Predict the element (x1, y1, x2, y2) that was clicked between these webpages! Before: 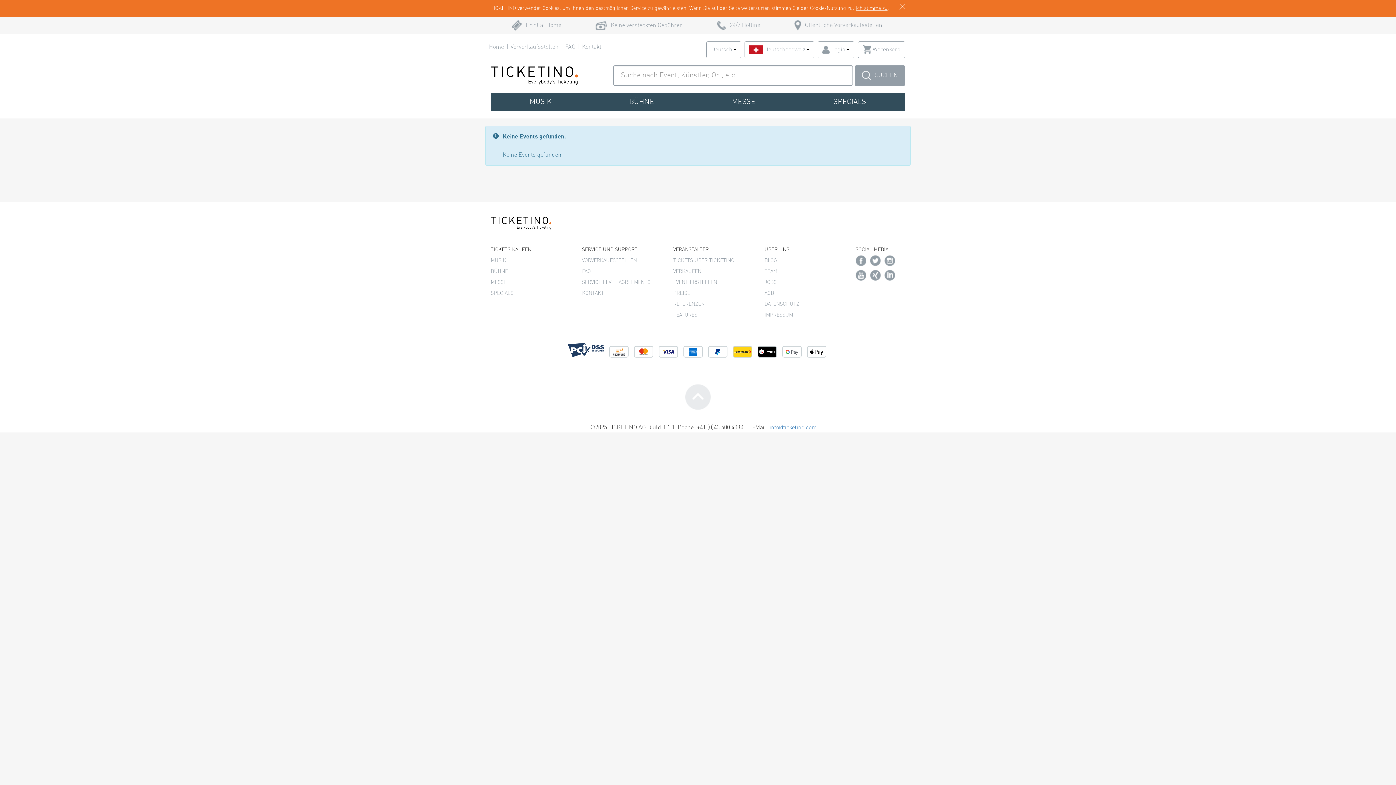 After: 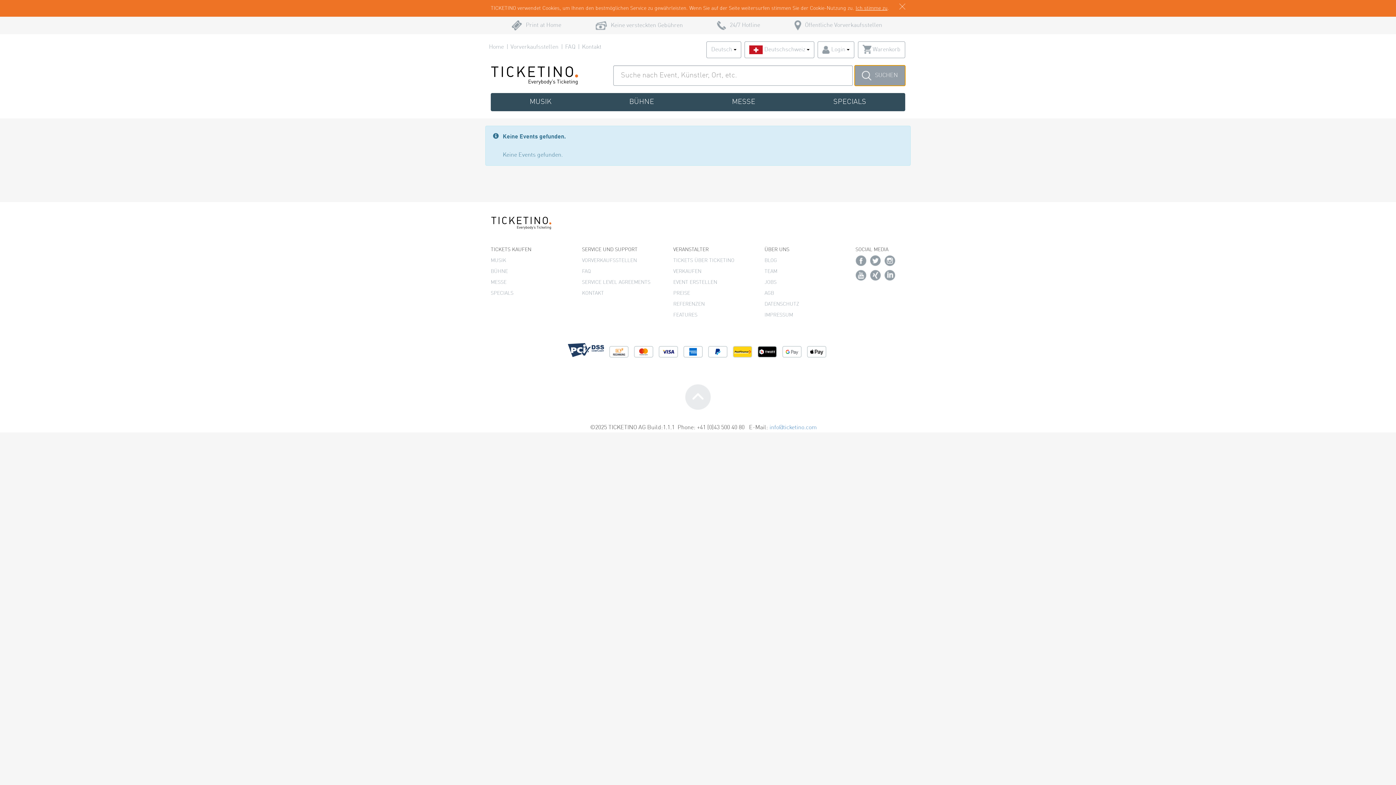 Action: label: SUCHEN bbox: (854, 65, 905, 85)